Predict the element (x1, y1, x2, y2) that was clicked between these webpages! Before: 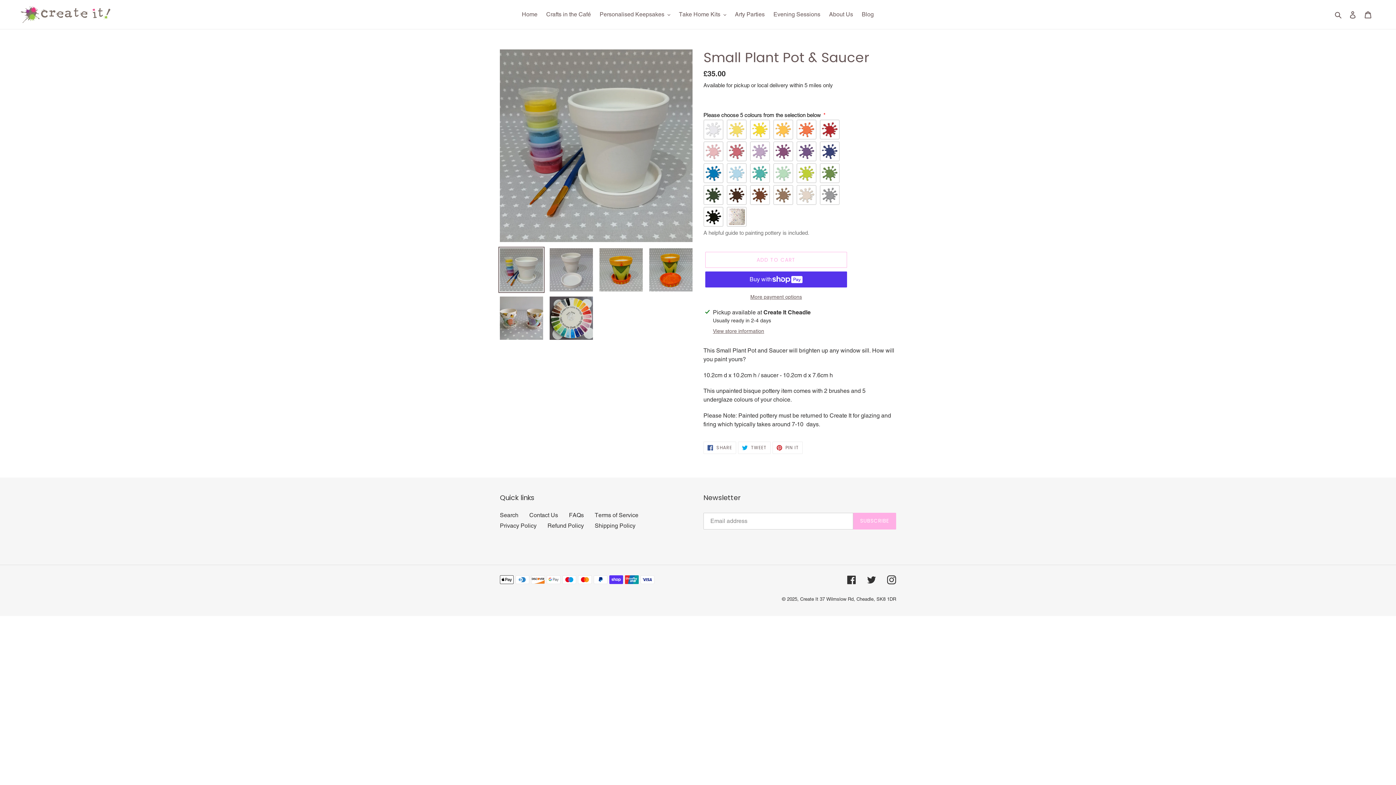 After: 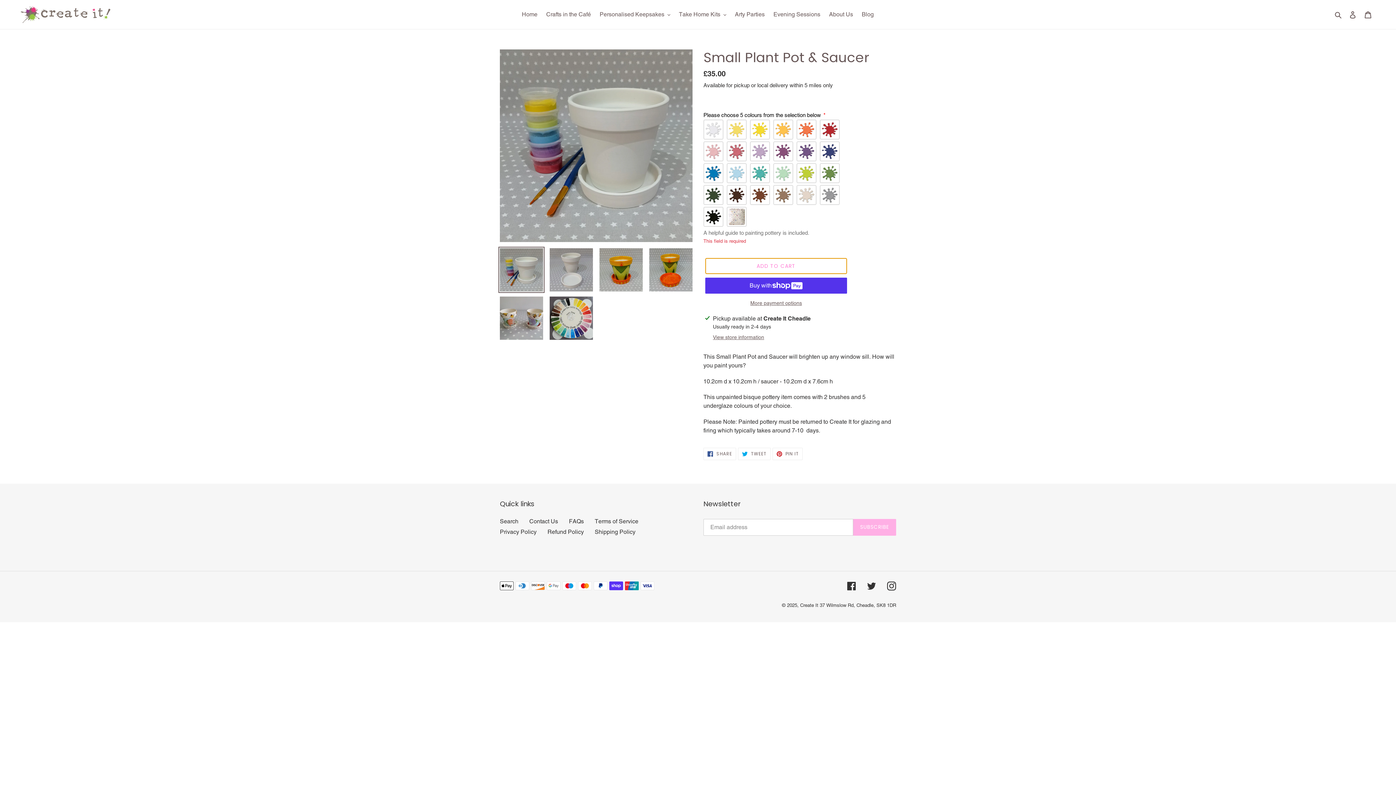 Action: bbox: (705, 252, 847, 268) label: Add to cart